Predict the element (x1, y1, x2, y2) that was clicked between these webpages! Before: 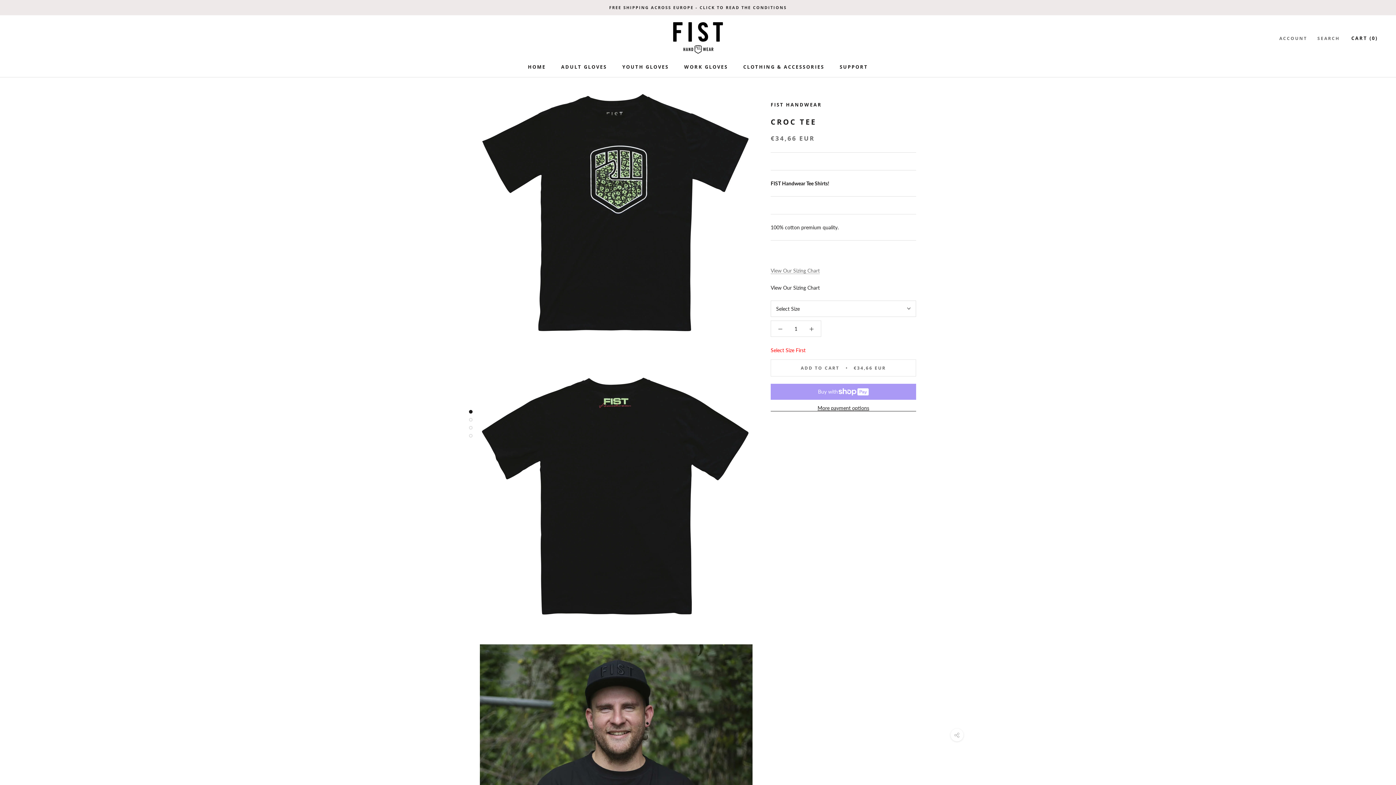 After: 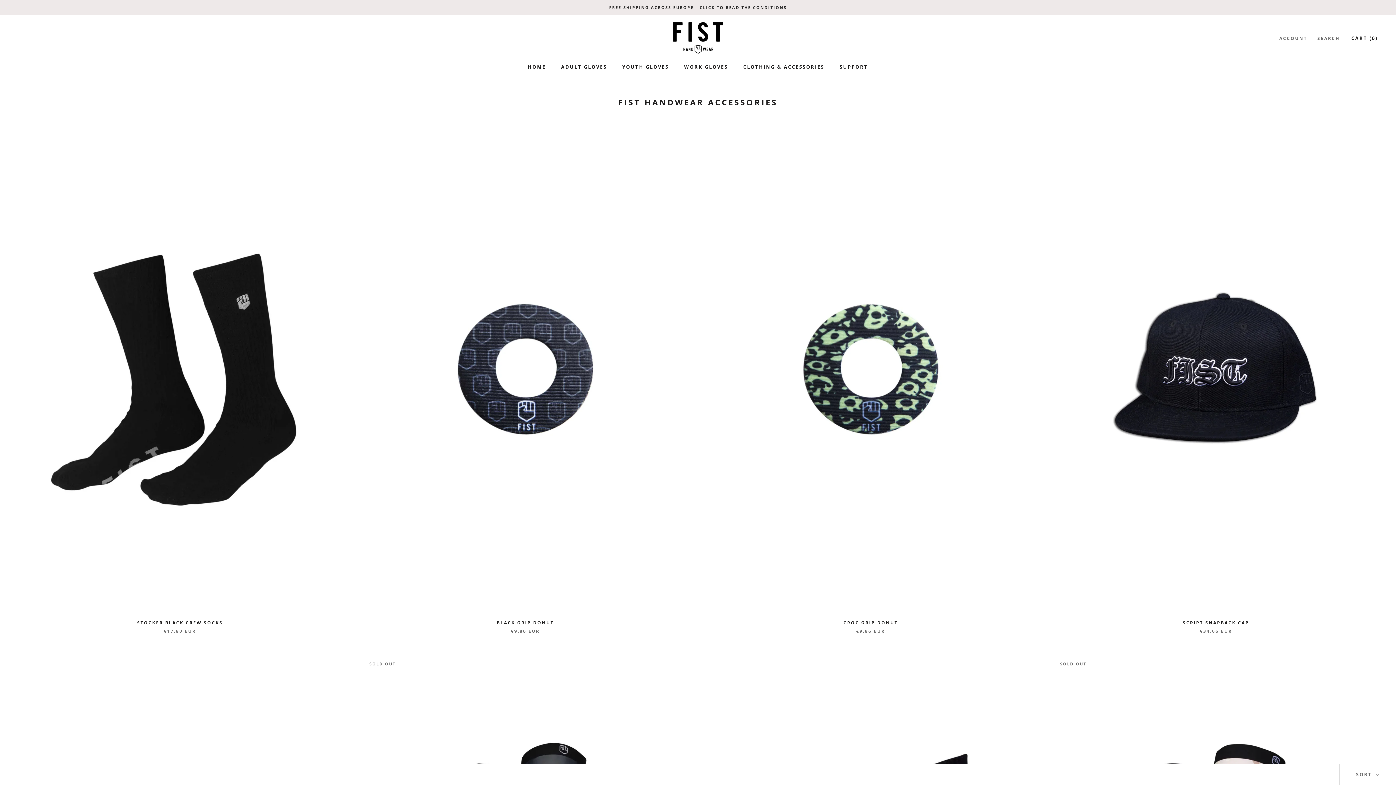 Action: label: CLOTHING & ACCESSORIES bbox: (743, 63, 824, 70)